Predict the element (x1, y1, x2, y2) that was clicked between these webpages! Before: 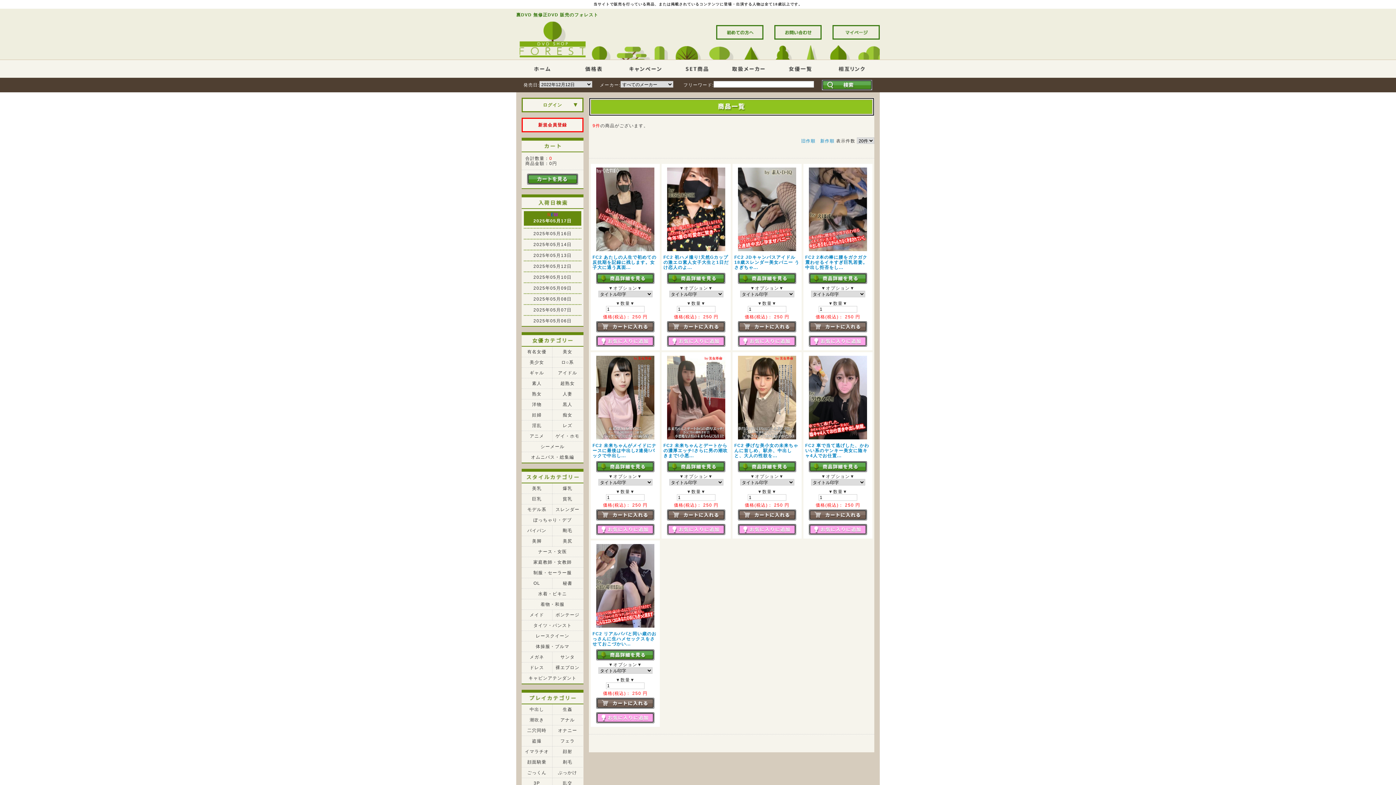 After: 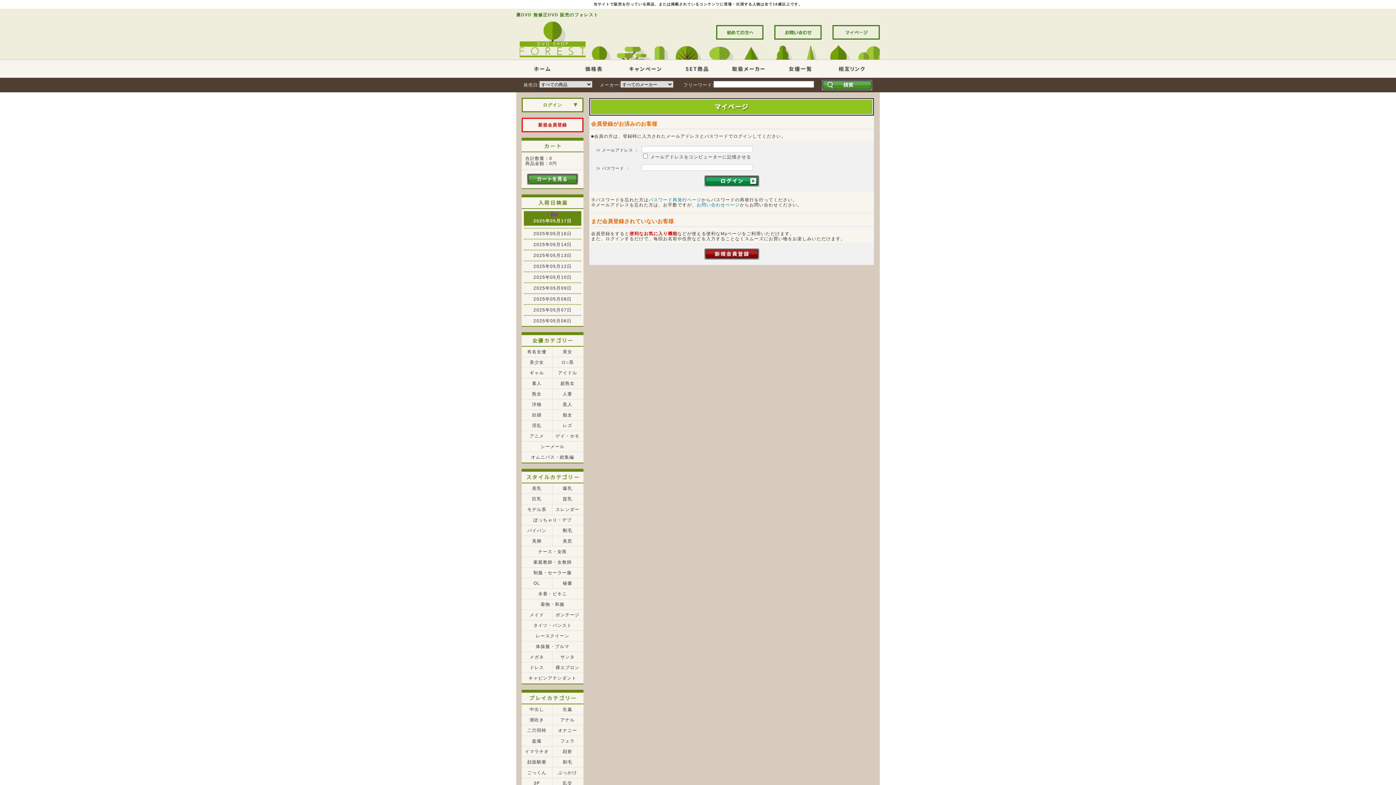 Action: bbox: (667, 342, 725, 348)